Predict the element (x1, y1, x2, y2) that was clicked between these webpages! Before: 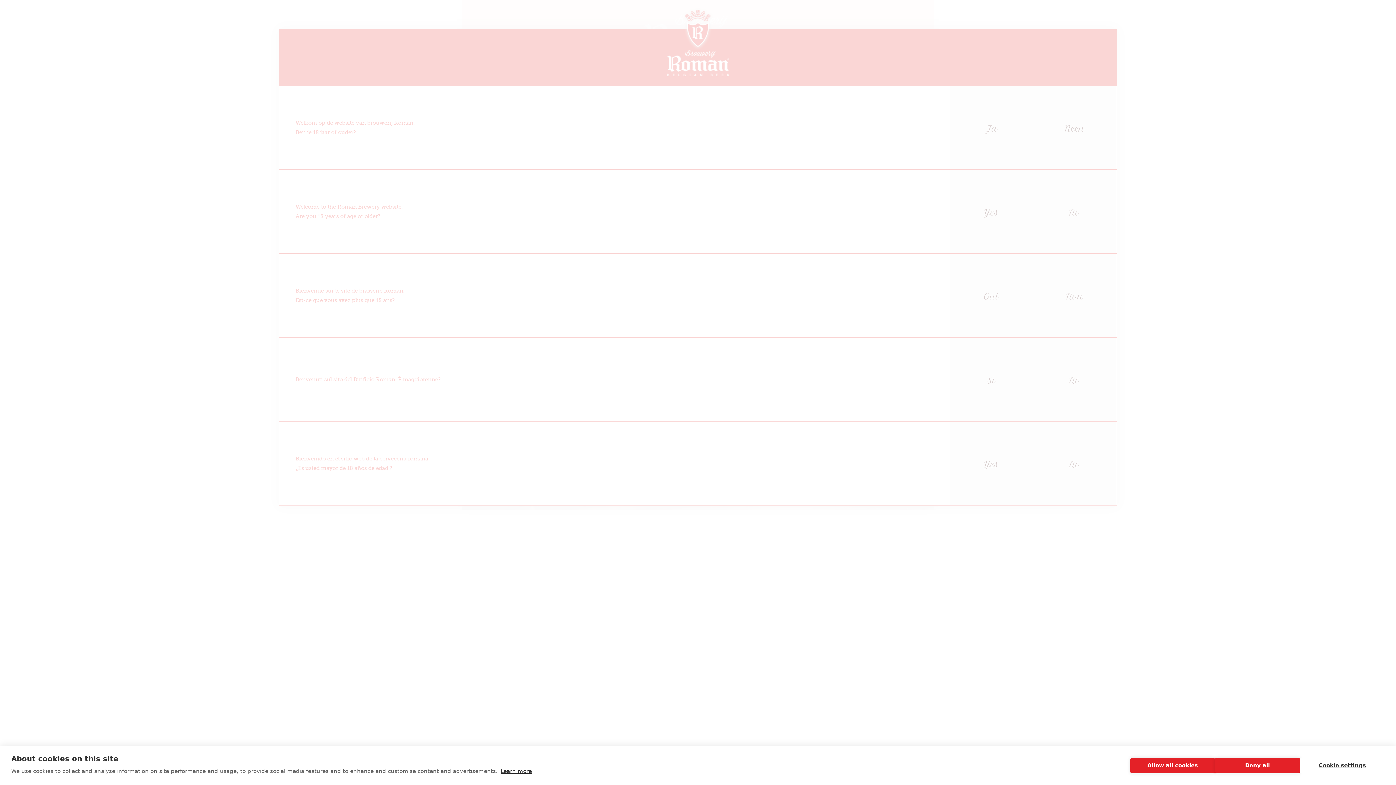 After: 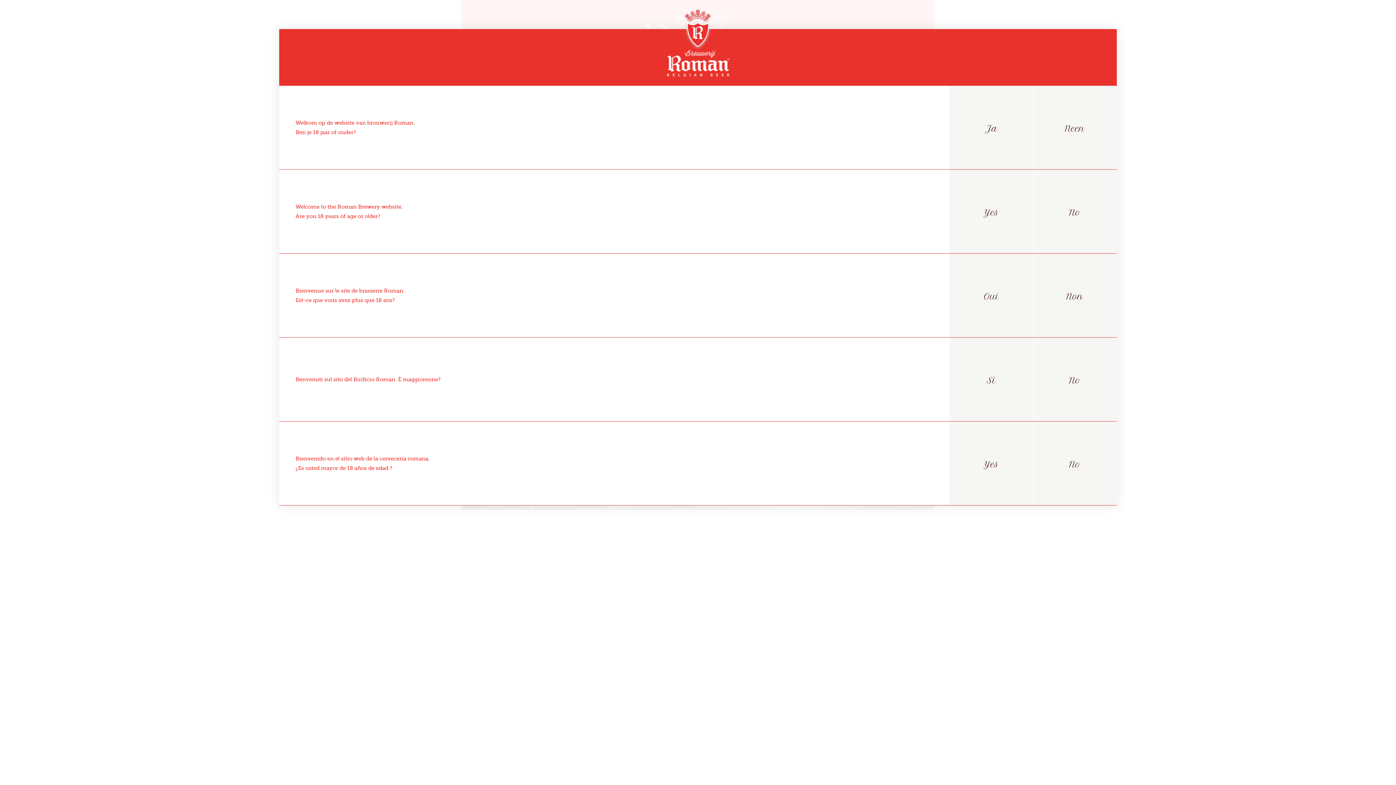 Action: label: Allow all cookies bbox: (1130, 758, 1215, 773)